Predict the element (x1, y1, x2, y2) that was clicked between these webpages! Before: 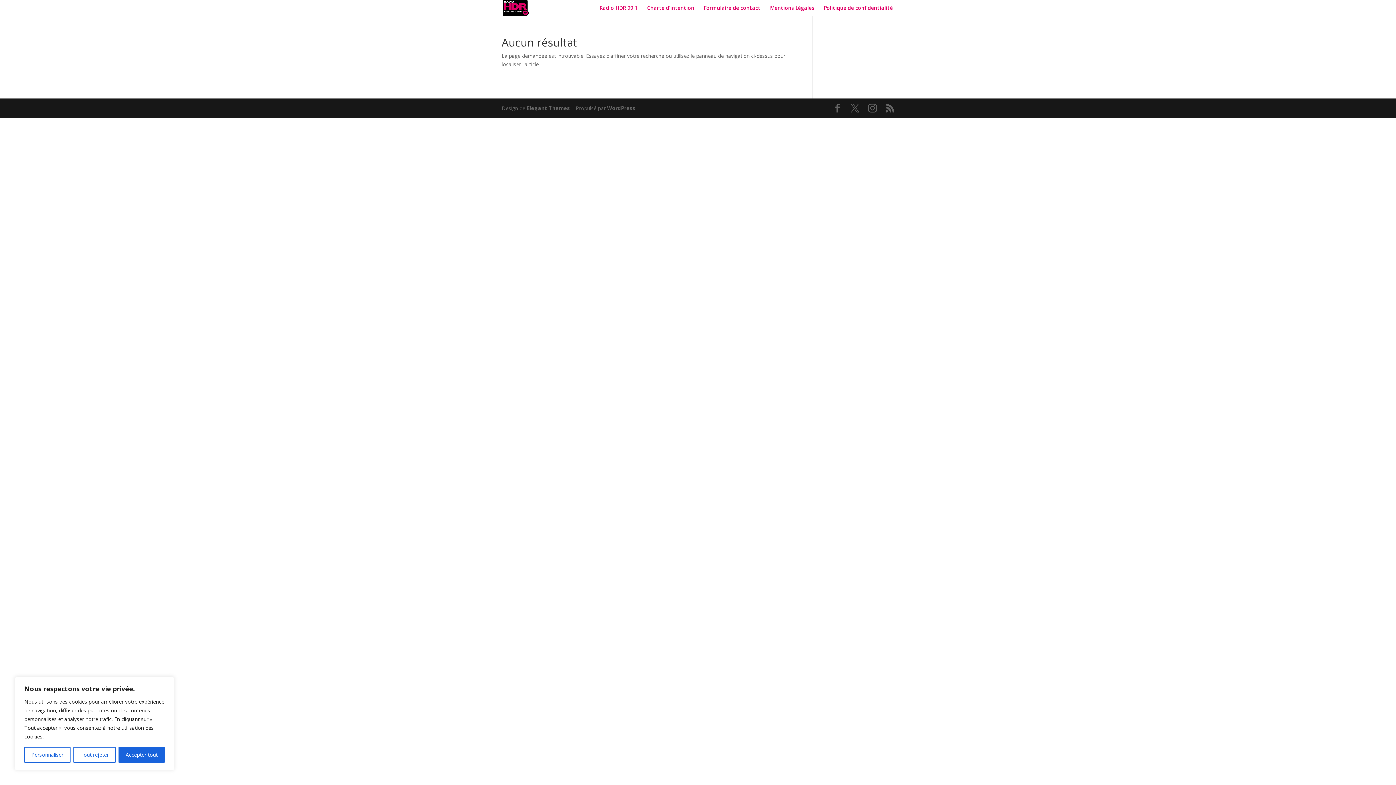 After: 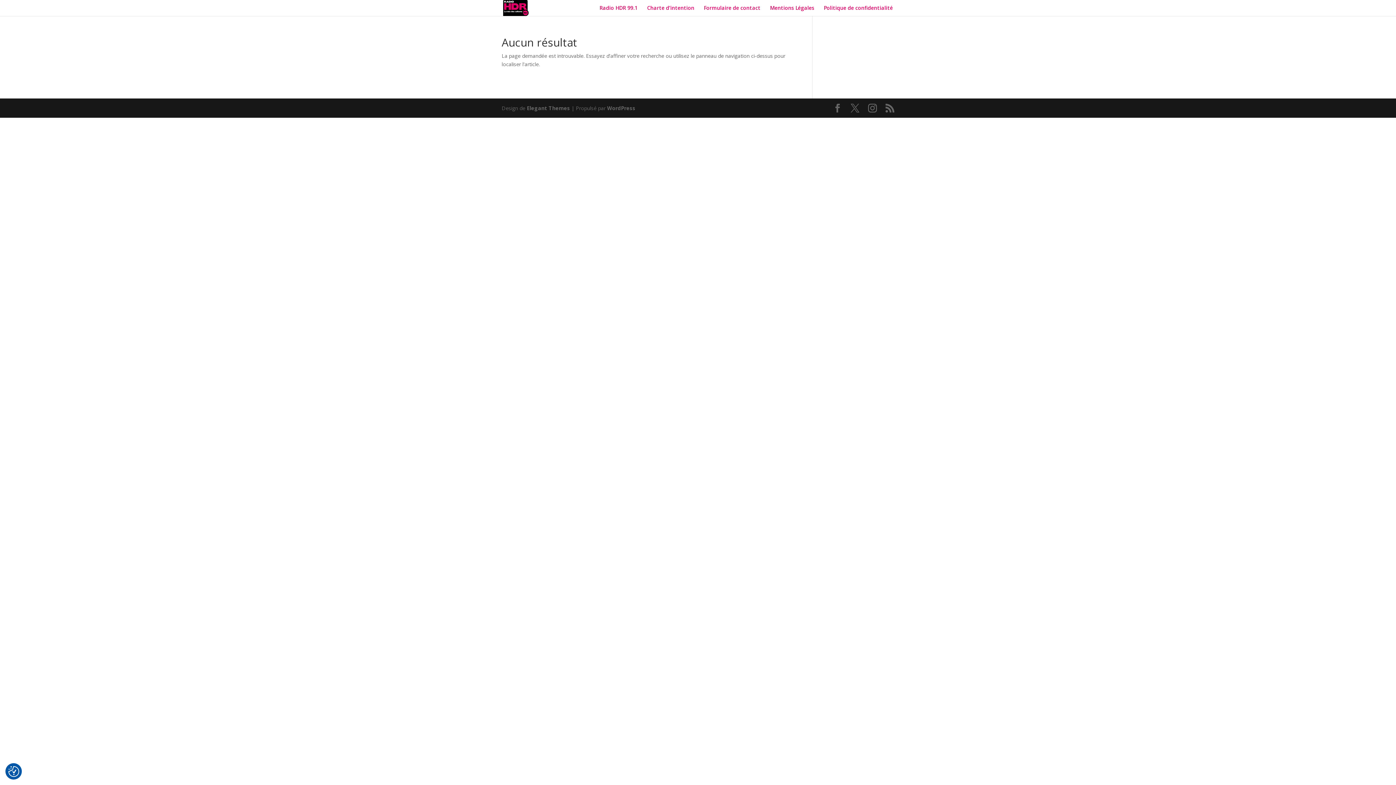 Action: bbox: (73, 747, 115, 763) label: Tout rejeter